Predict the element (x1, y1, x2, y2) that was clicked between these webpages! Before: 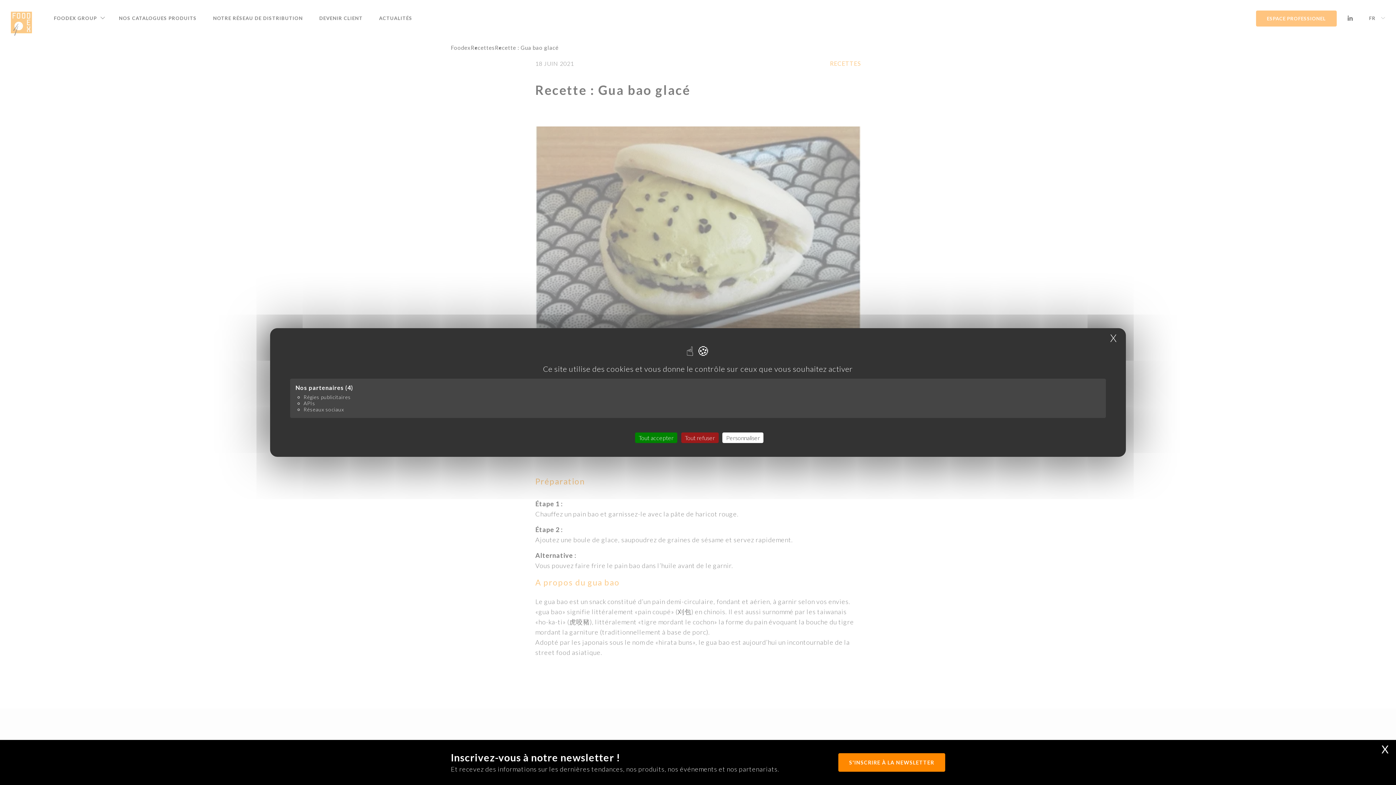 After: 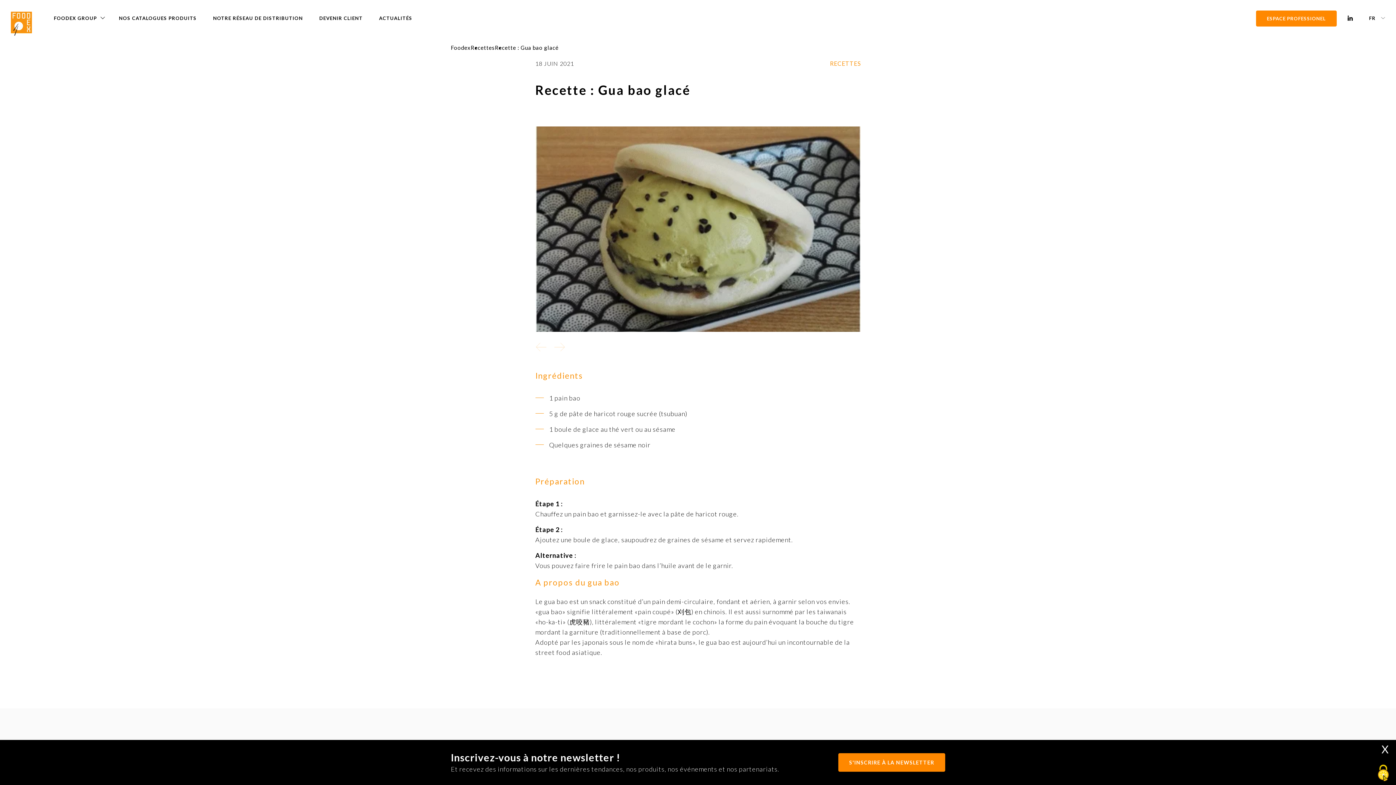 Action: bbox: (635, 432, 677, 443) label: Tout accepter